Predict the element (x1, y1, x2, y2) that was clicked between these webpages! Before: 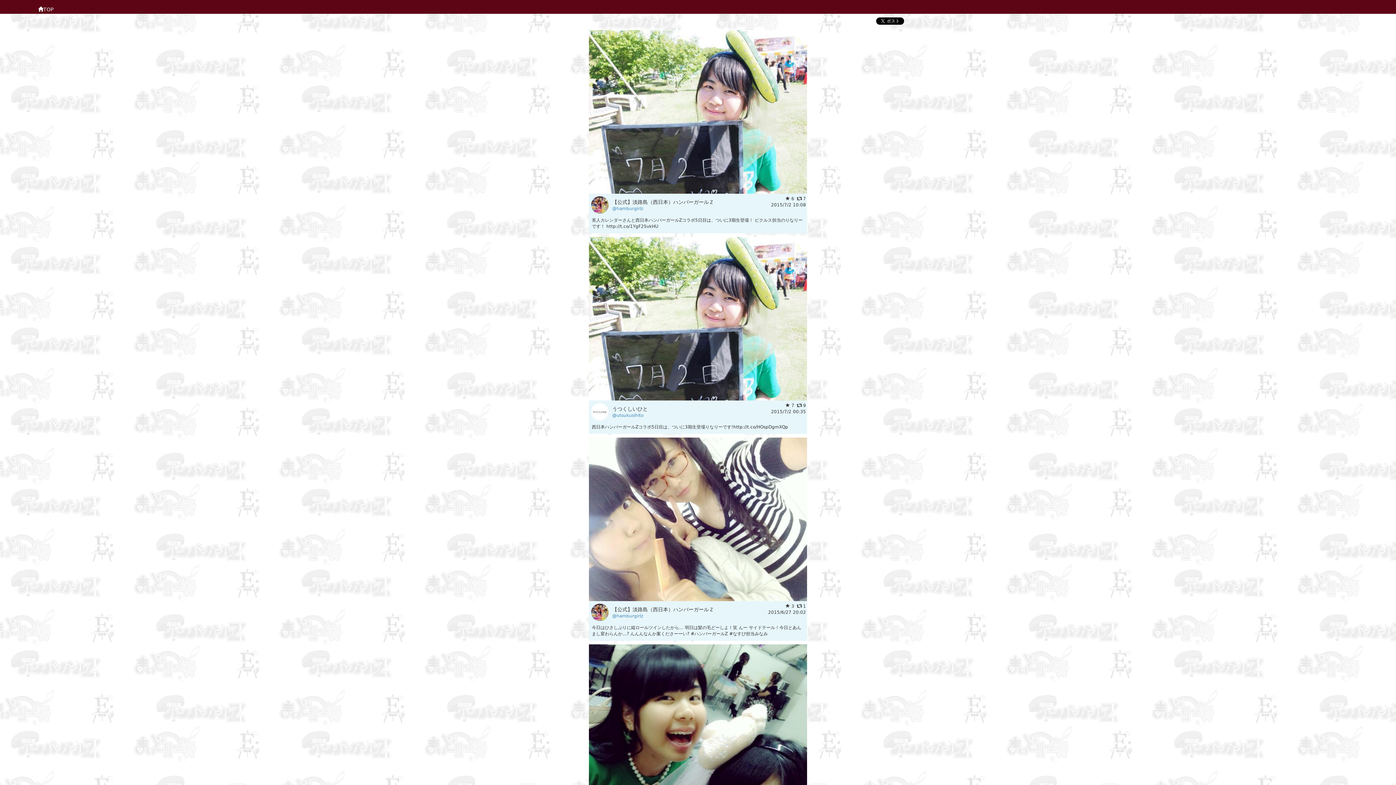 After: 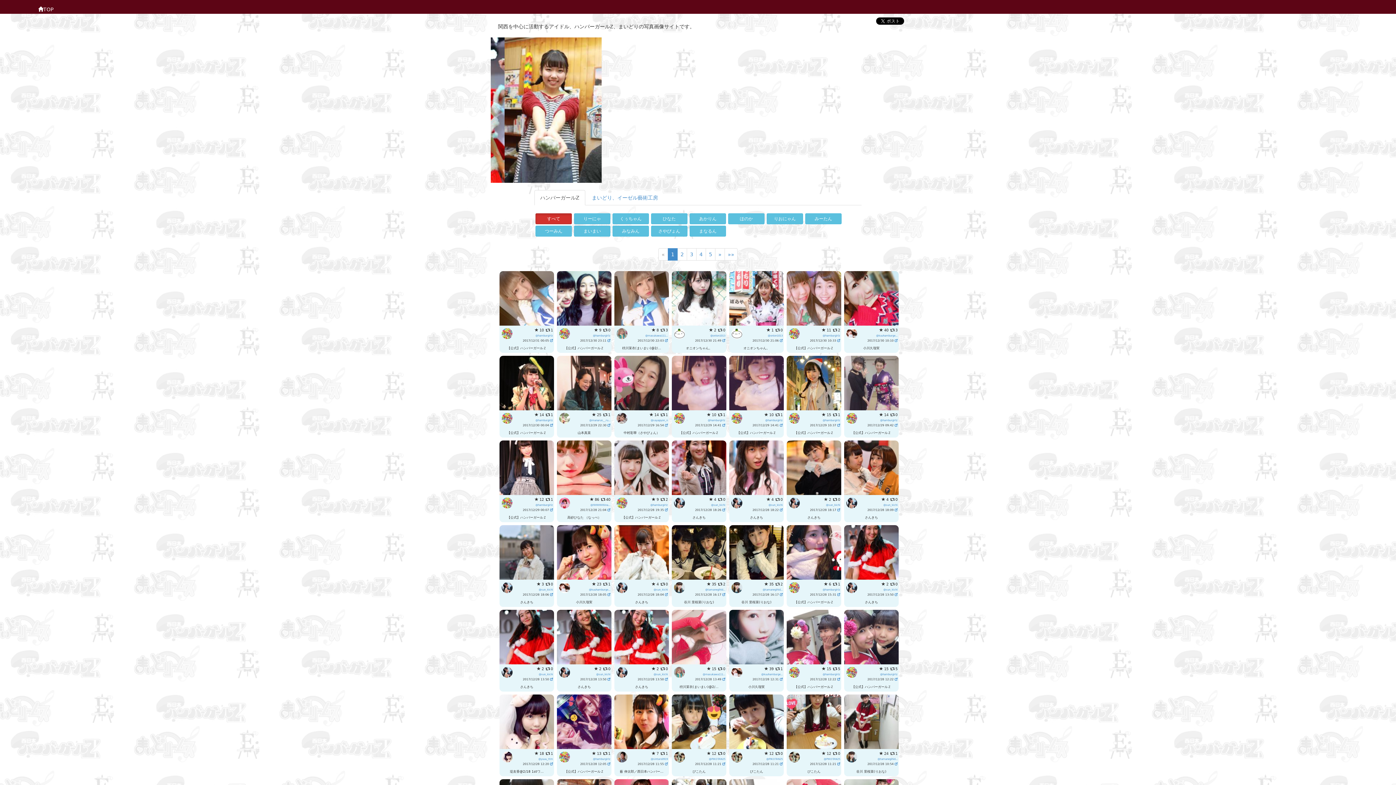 Action: bbox: (38, 2, 53, 12) label: TOP